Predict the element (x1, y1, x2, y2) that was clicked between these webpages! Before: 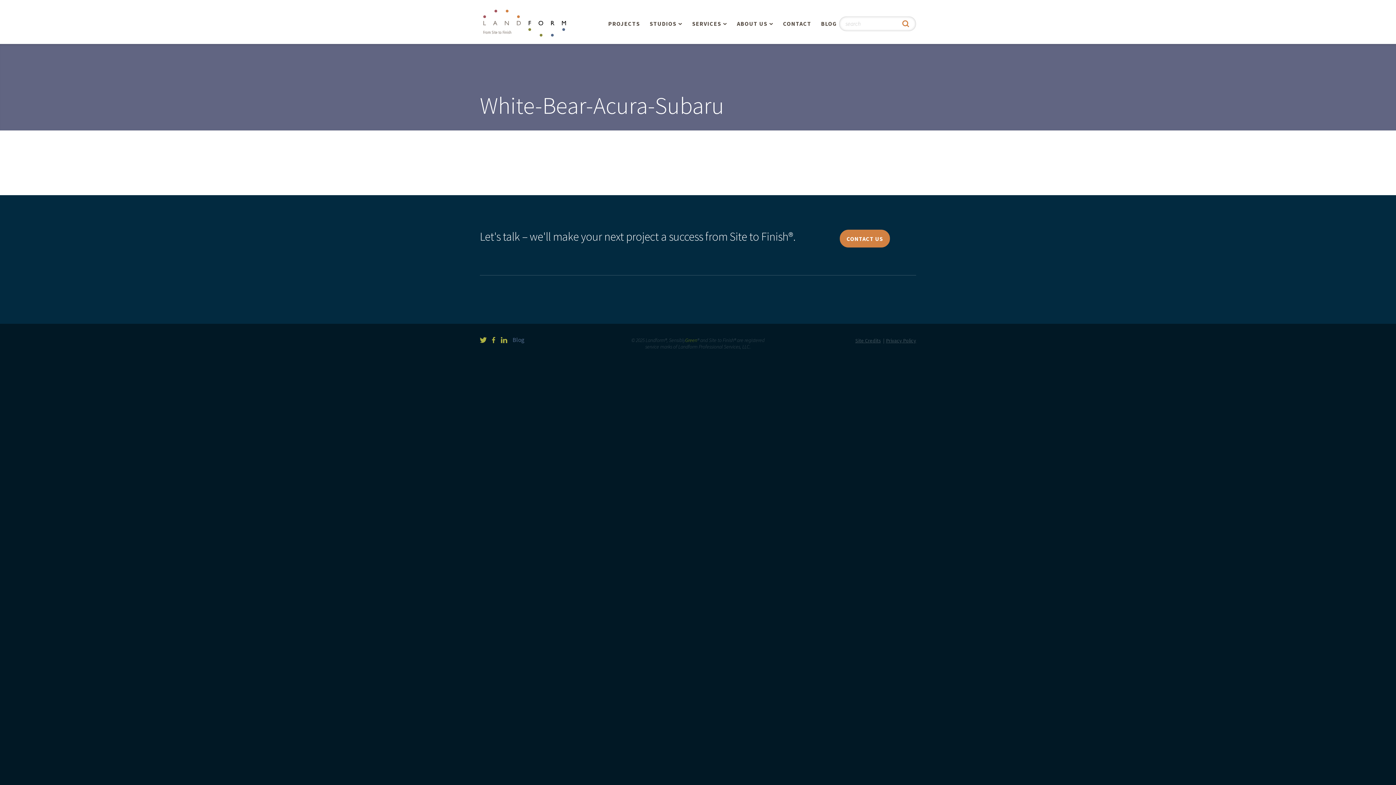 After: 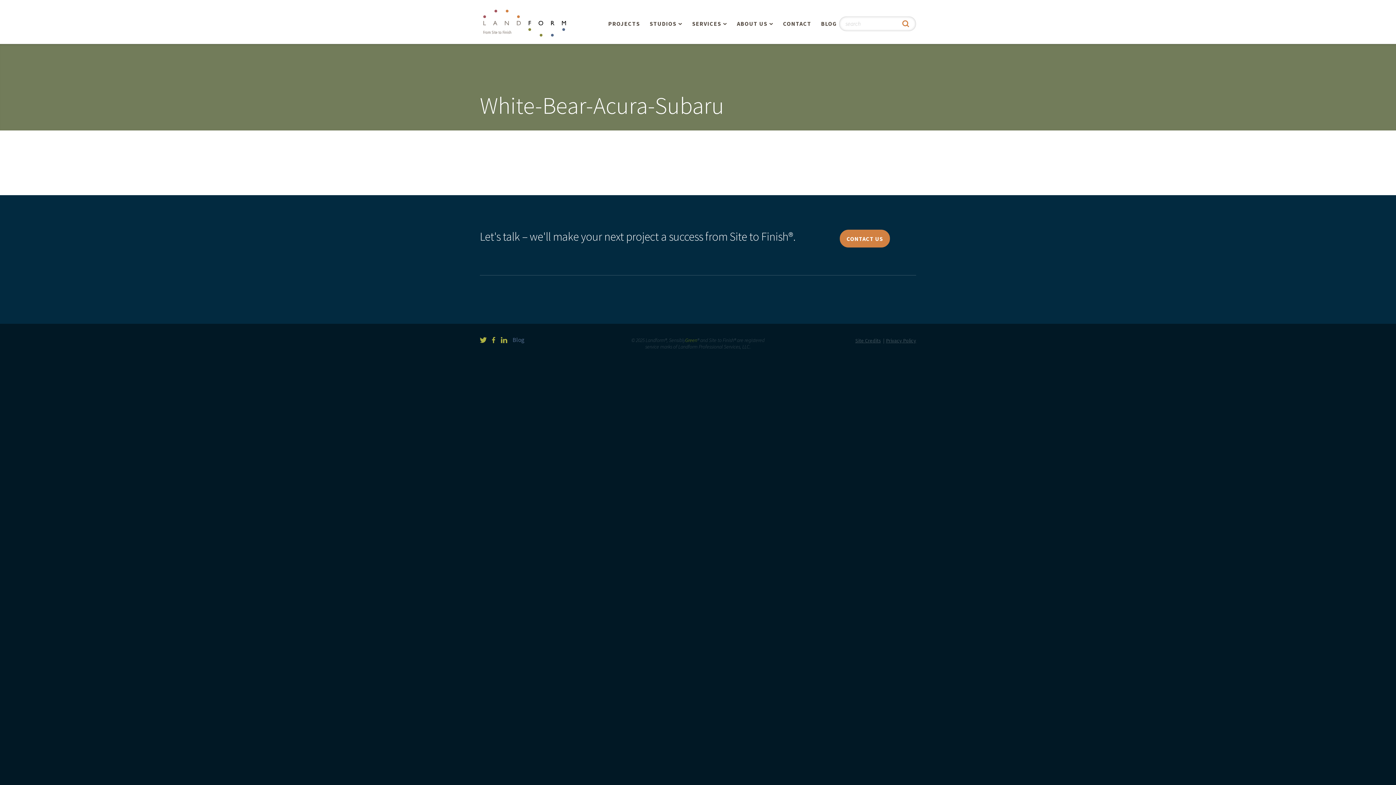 Action: bbox: (500, 336, 507, 344)